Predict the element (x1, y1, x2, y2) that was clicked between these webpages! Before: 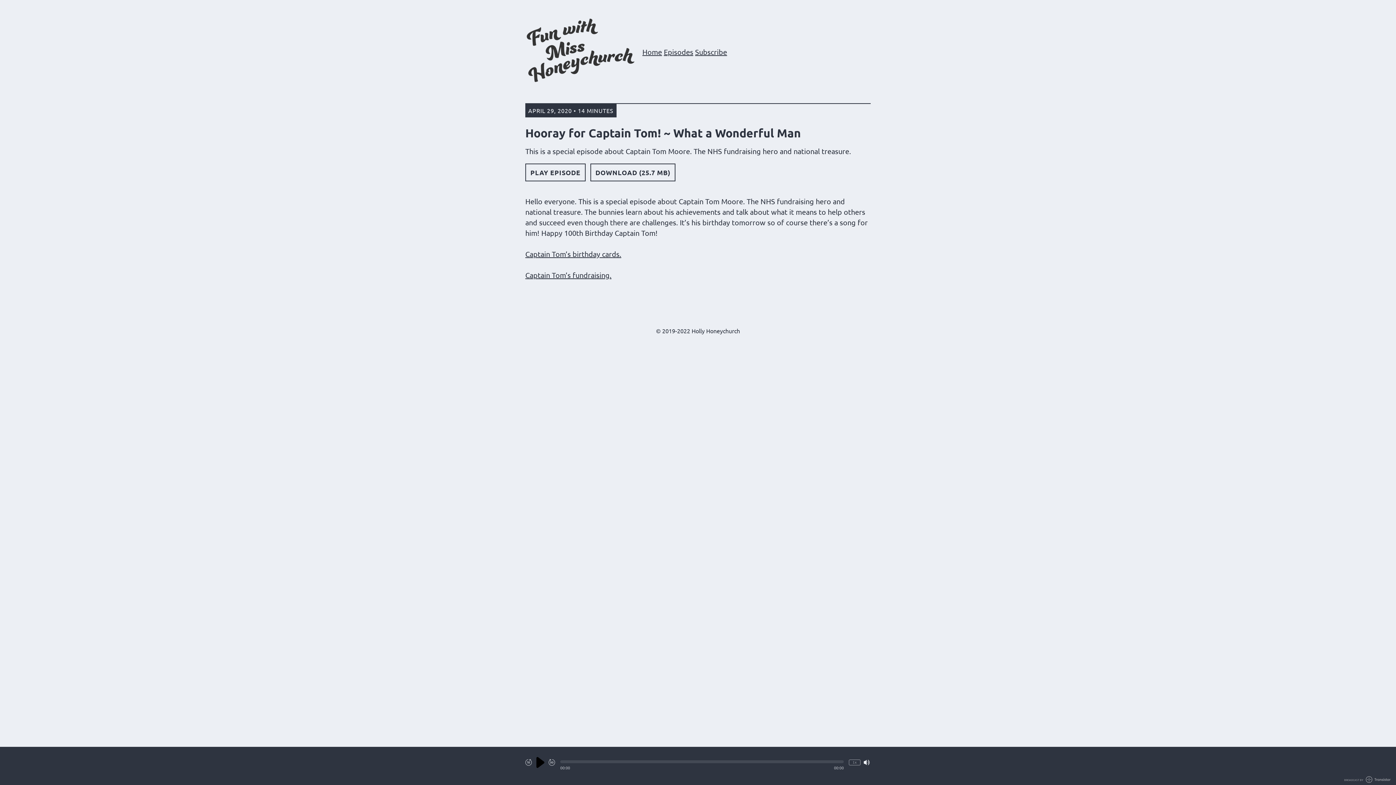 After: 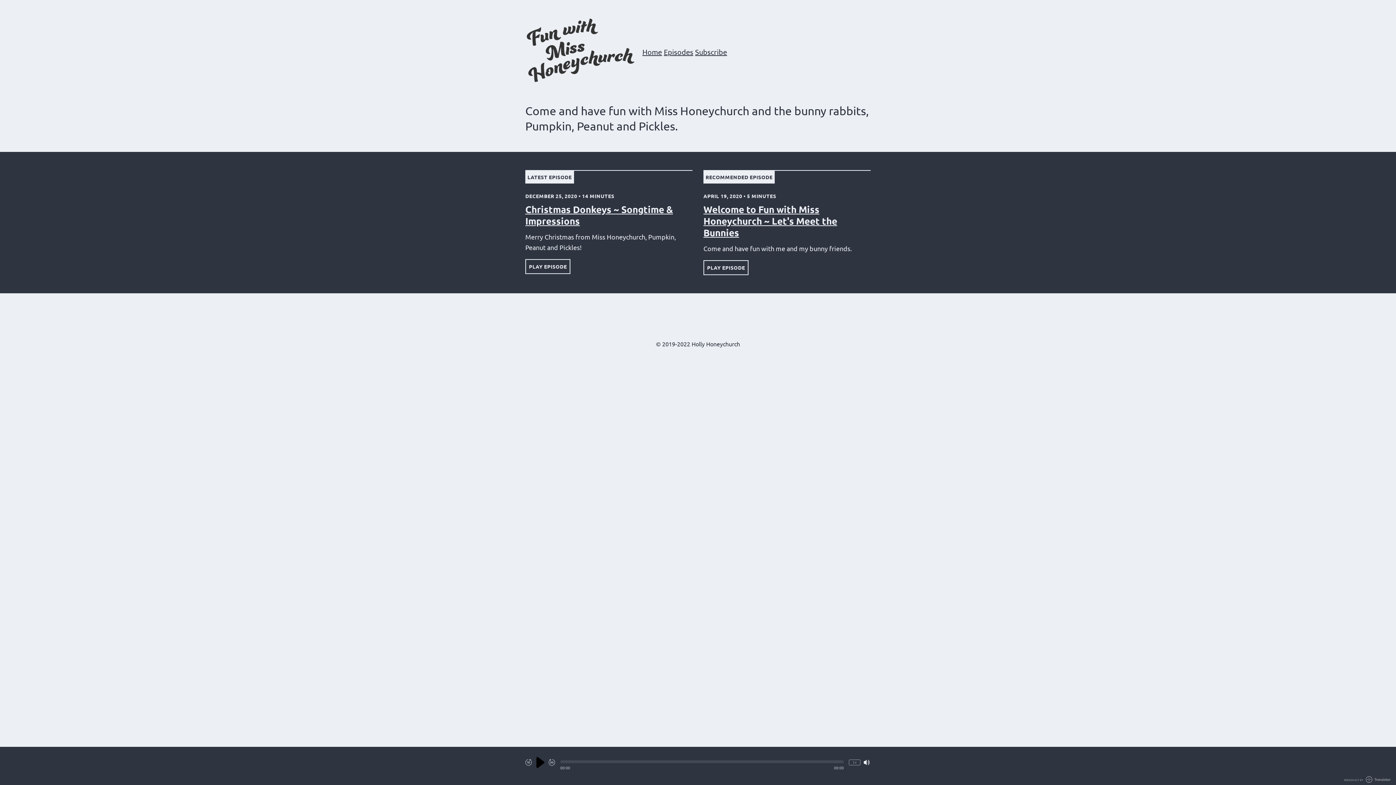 Action: bbox: (525, 73, 634, 85)